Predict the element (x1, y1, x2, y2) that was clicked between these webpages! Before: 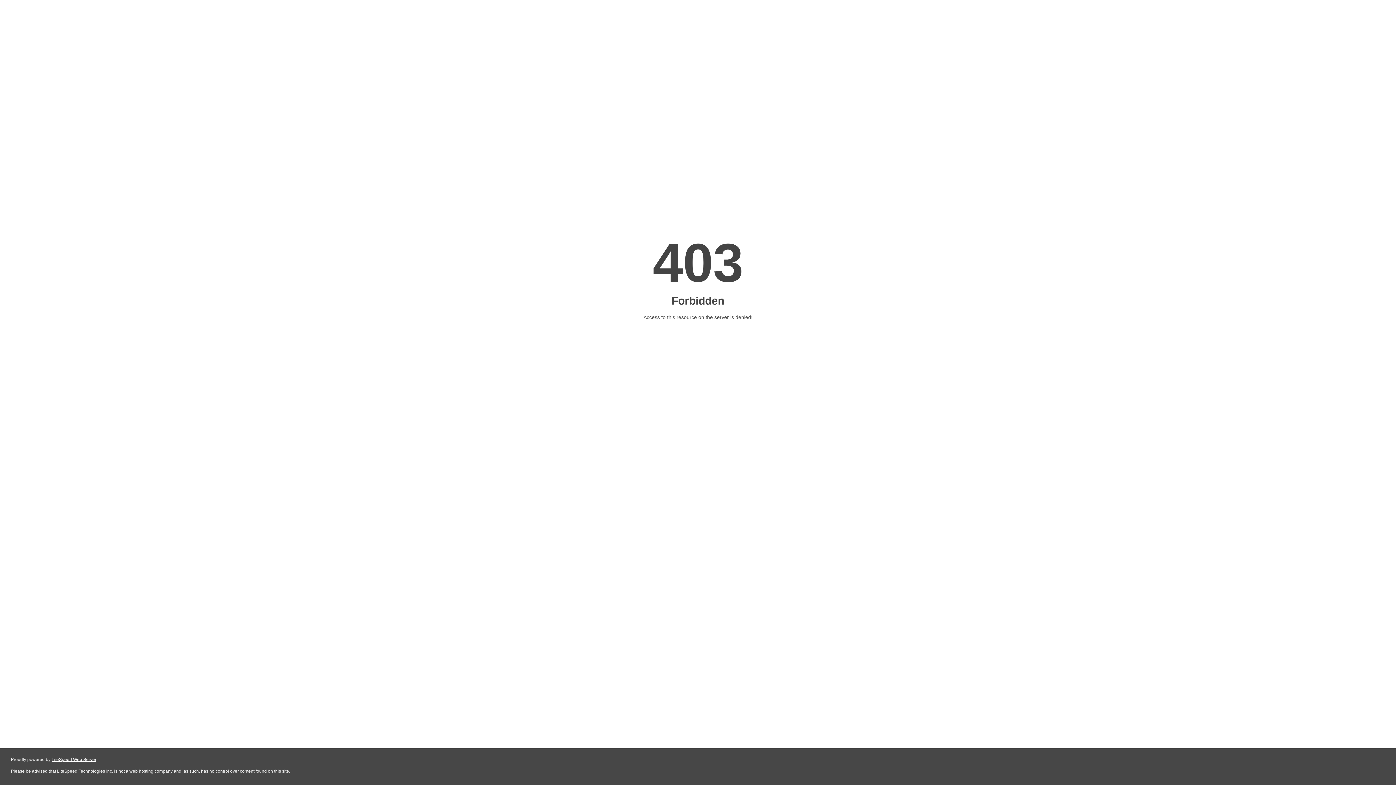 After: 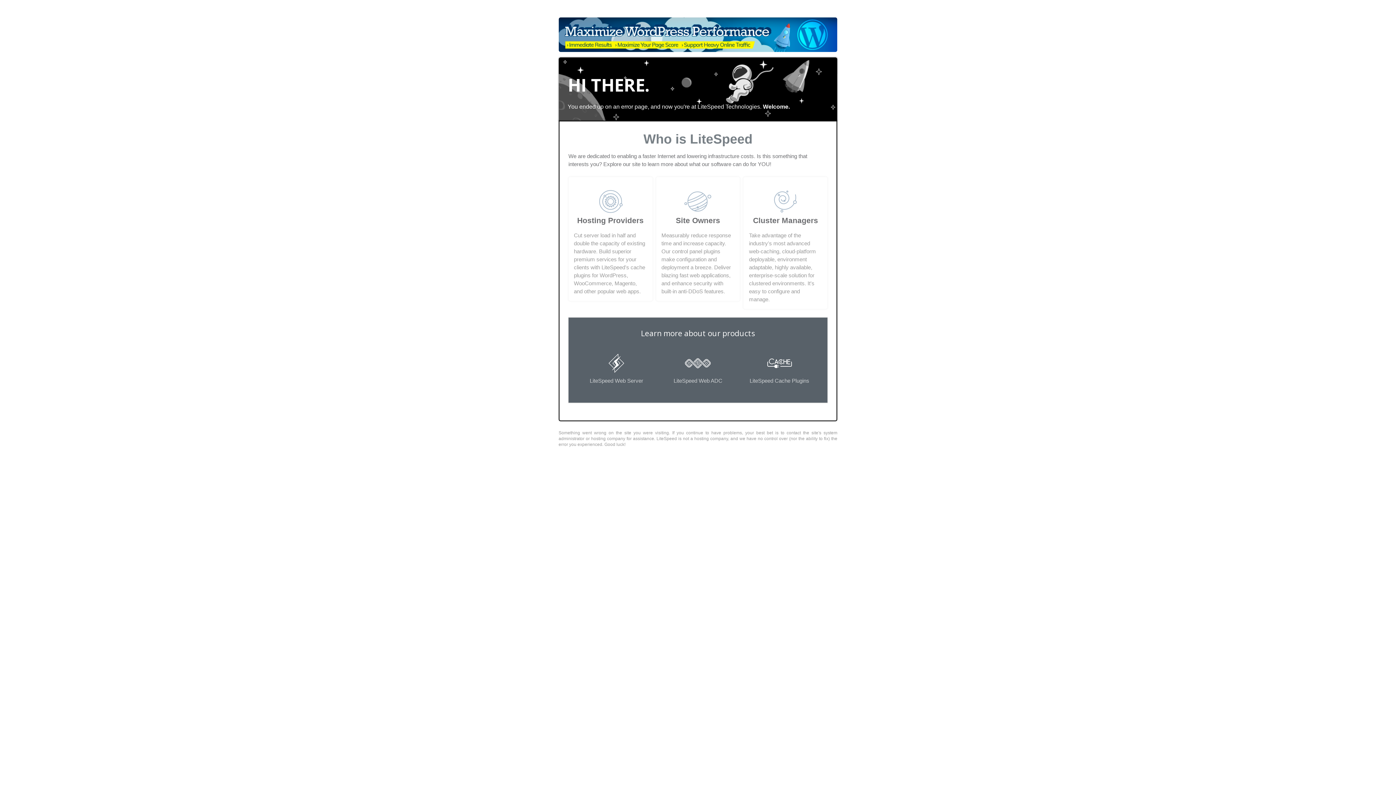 Action: label: LiteSpeed Web Server bbox: (51, 757, 96, 762)